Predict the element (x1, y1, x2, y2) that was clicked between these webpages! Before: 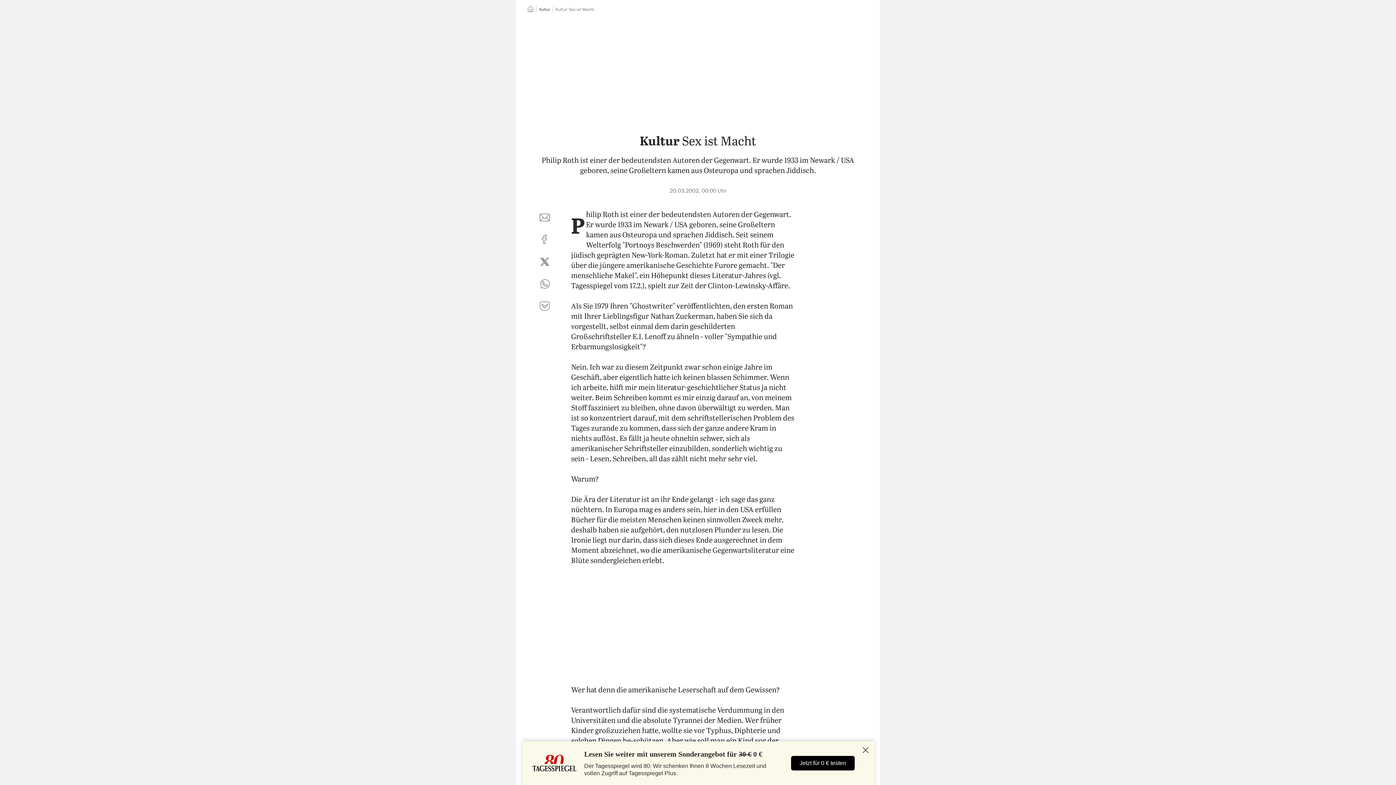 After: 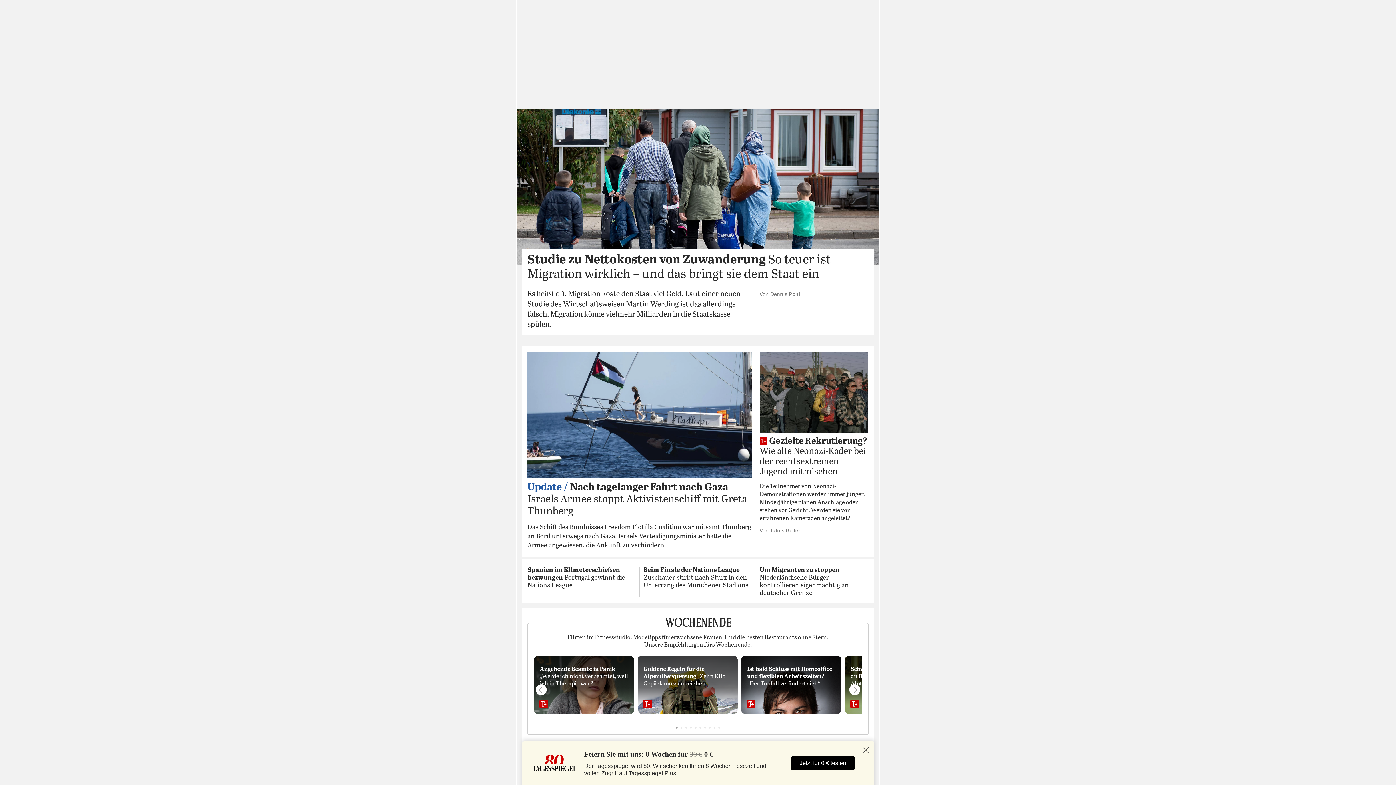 Action: bbox: (527, 7, 533, 11) label: Startseite